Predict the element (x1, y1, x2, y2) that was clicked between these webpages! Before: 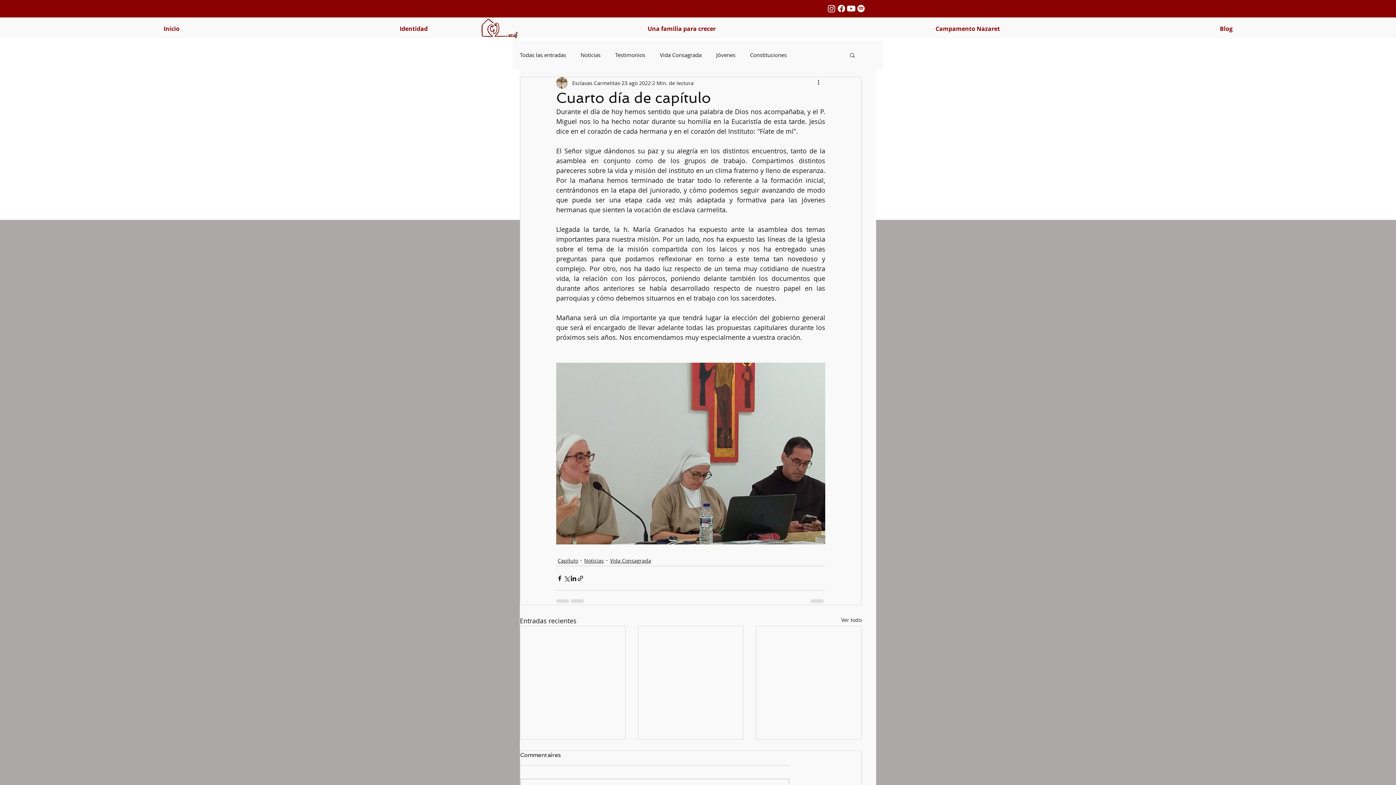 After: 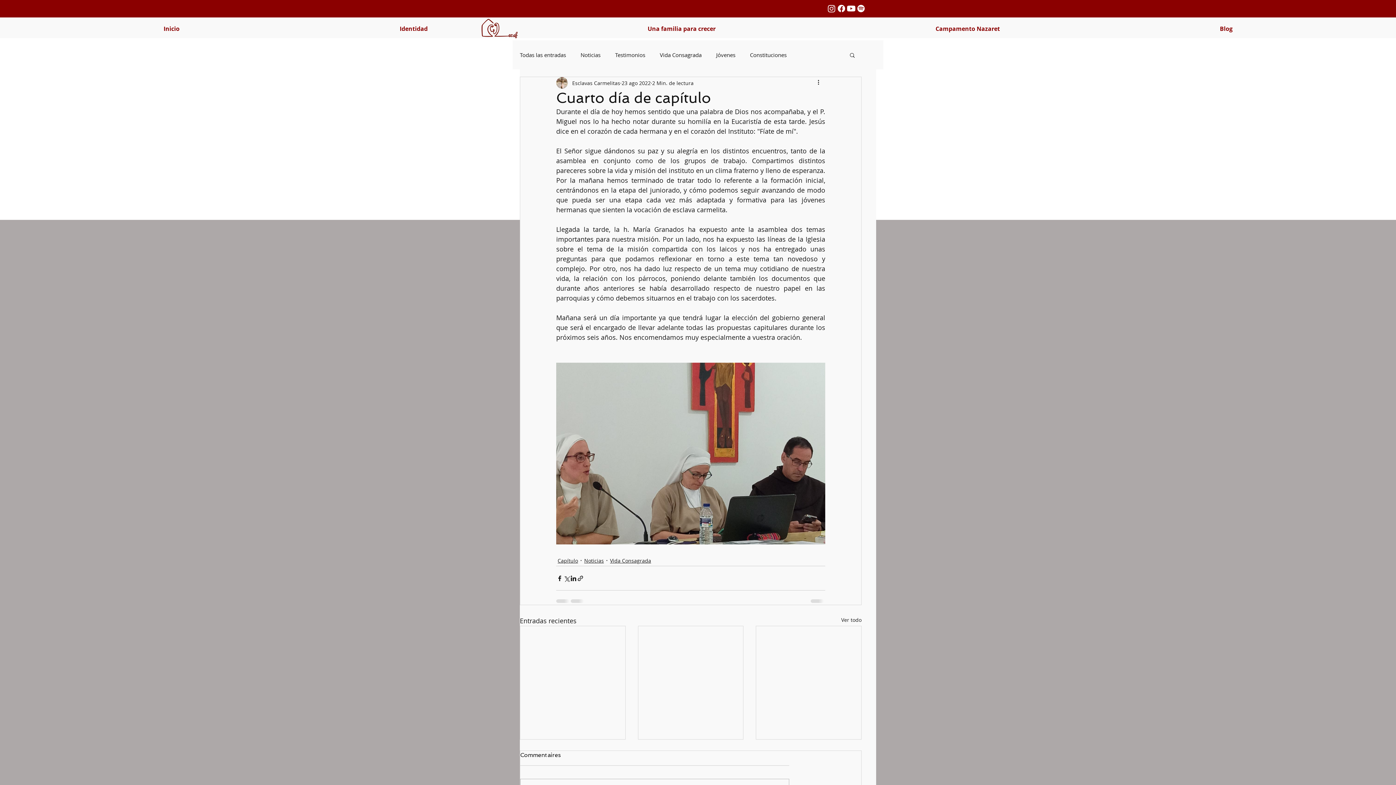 Action: bbox: (849, 52, 856, 57) label: Buscar